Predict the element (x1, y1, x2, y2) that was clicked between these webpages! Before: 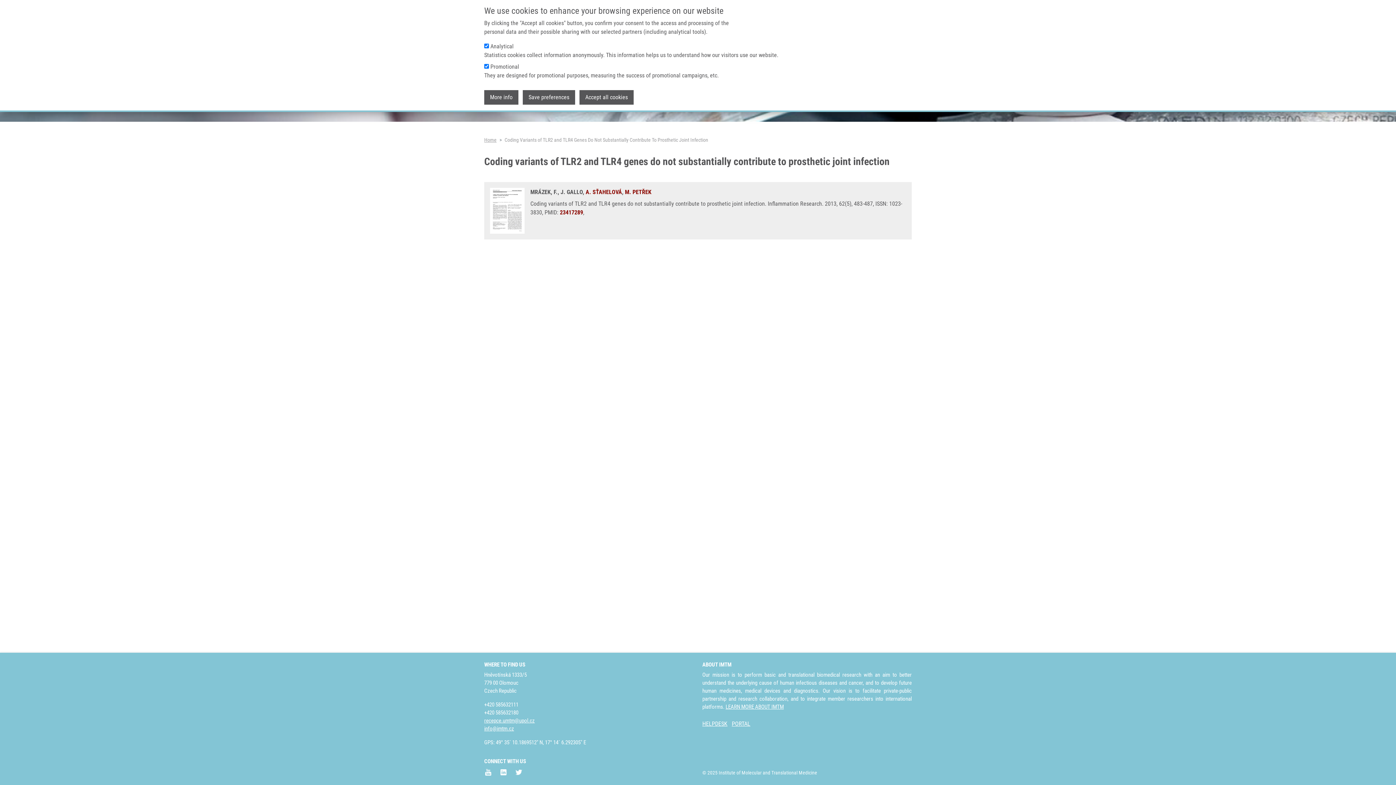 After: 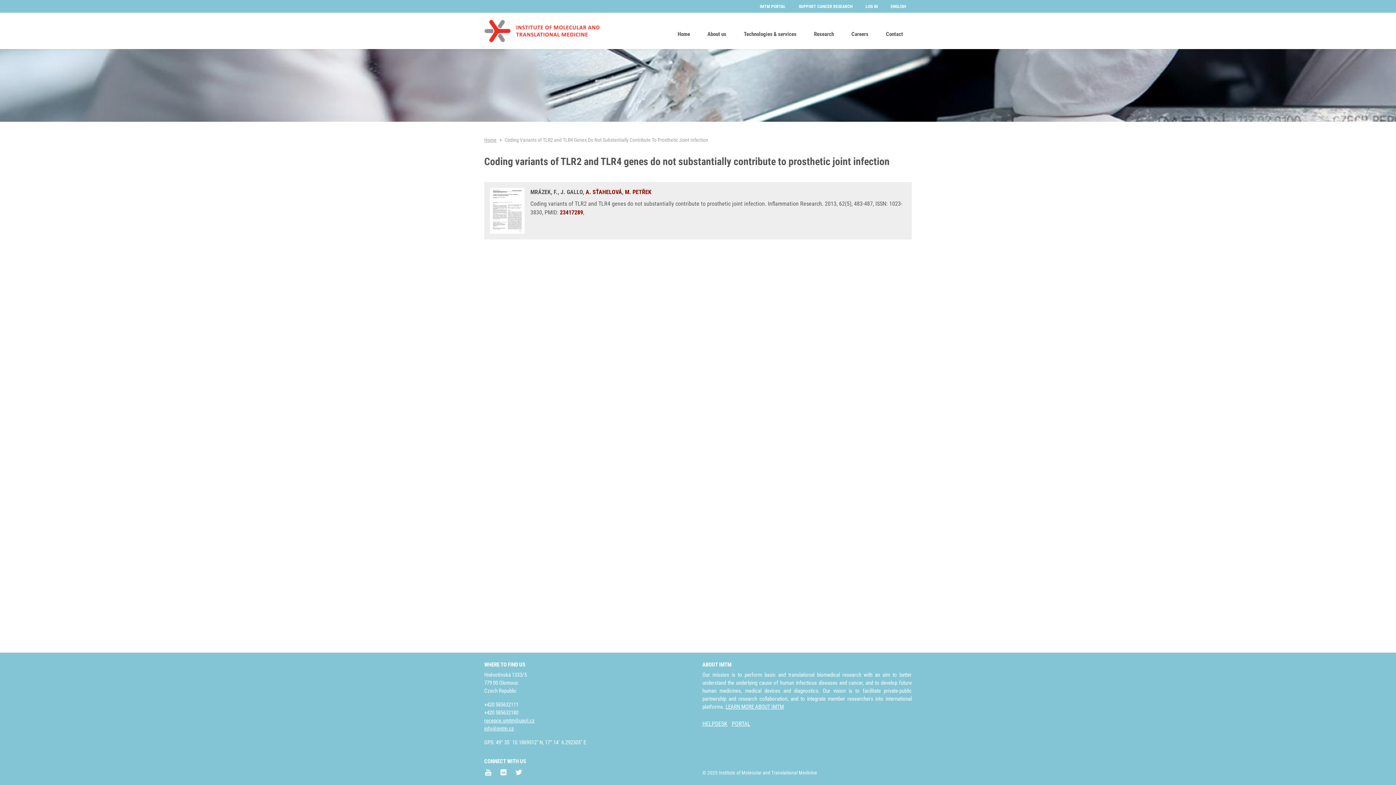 Action: label: Save preferences bbox: (522, 90, 575, 104)